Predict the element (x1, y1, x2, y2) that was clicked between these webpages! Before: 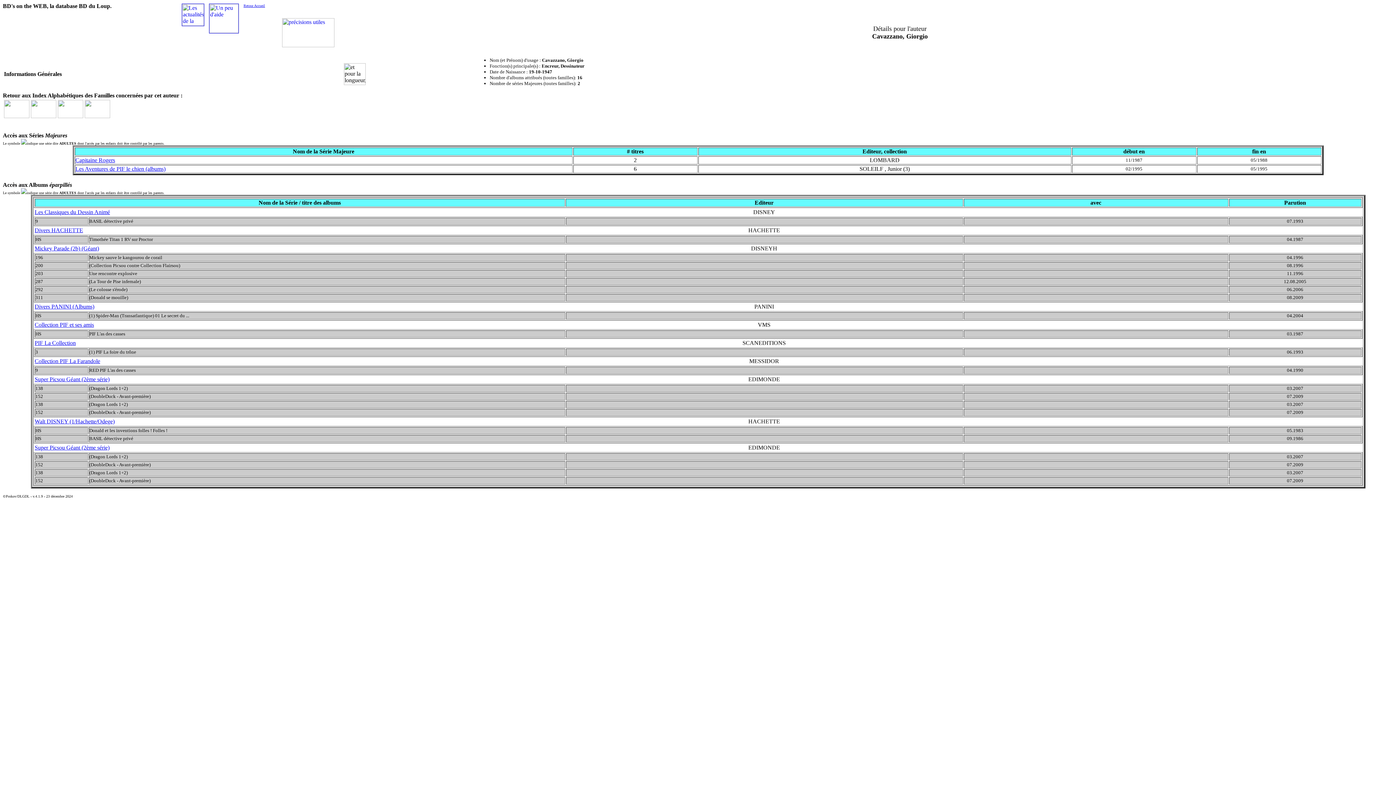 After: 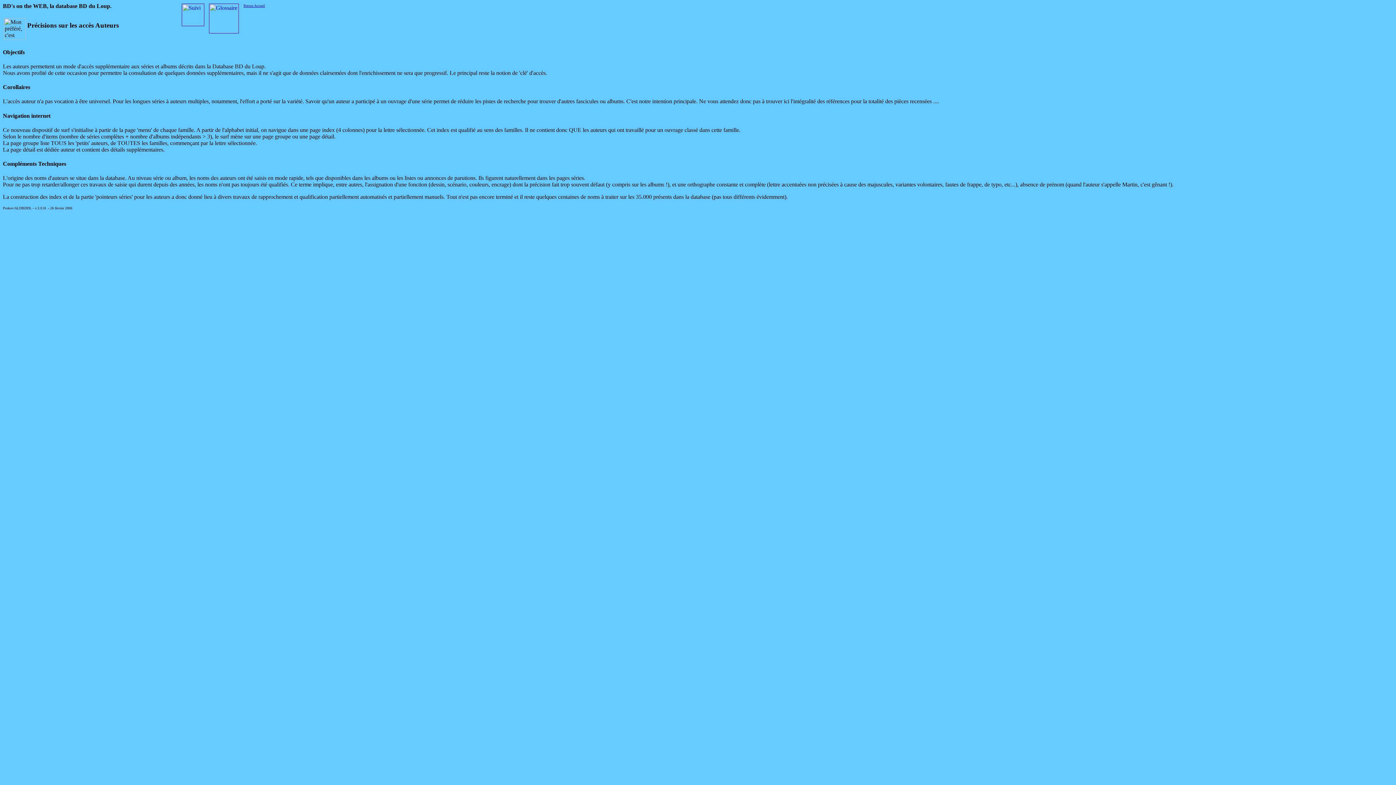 Action: bbox: (282, 42, 334, 48)